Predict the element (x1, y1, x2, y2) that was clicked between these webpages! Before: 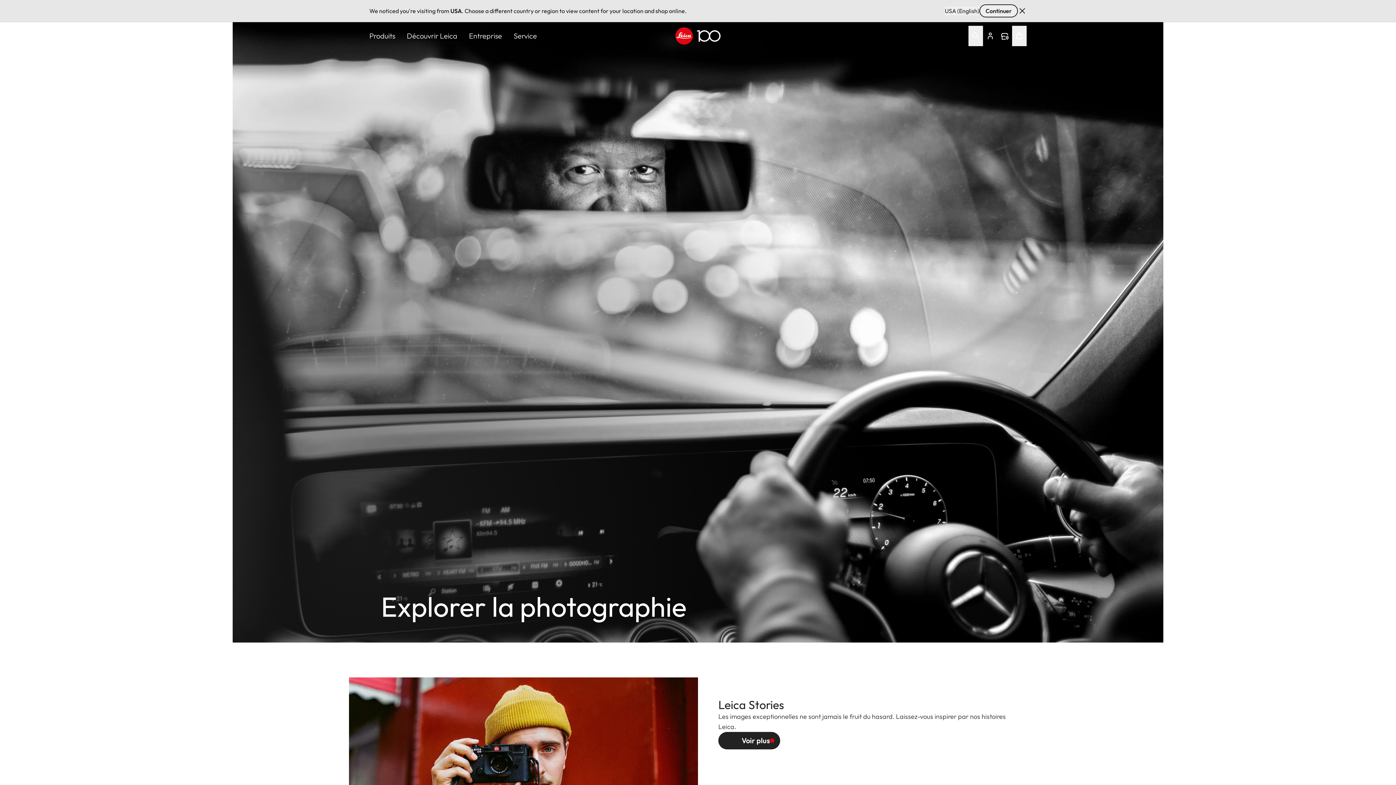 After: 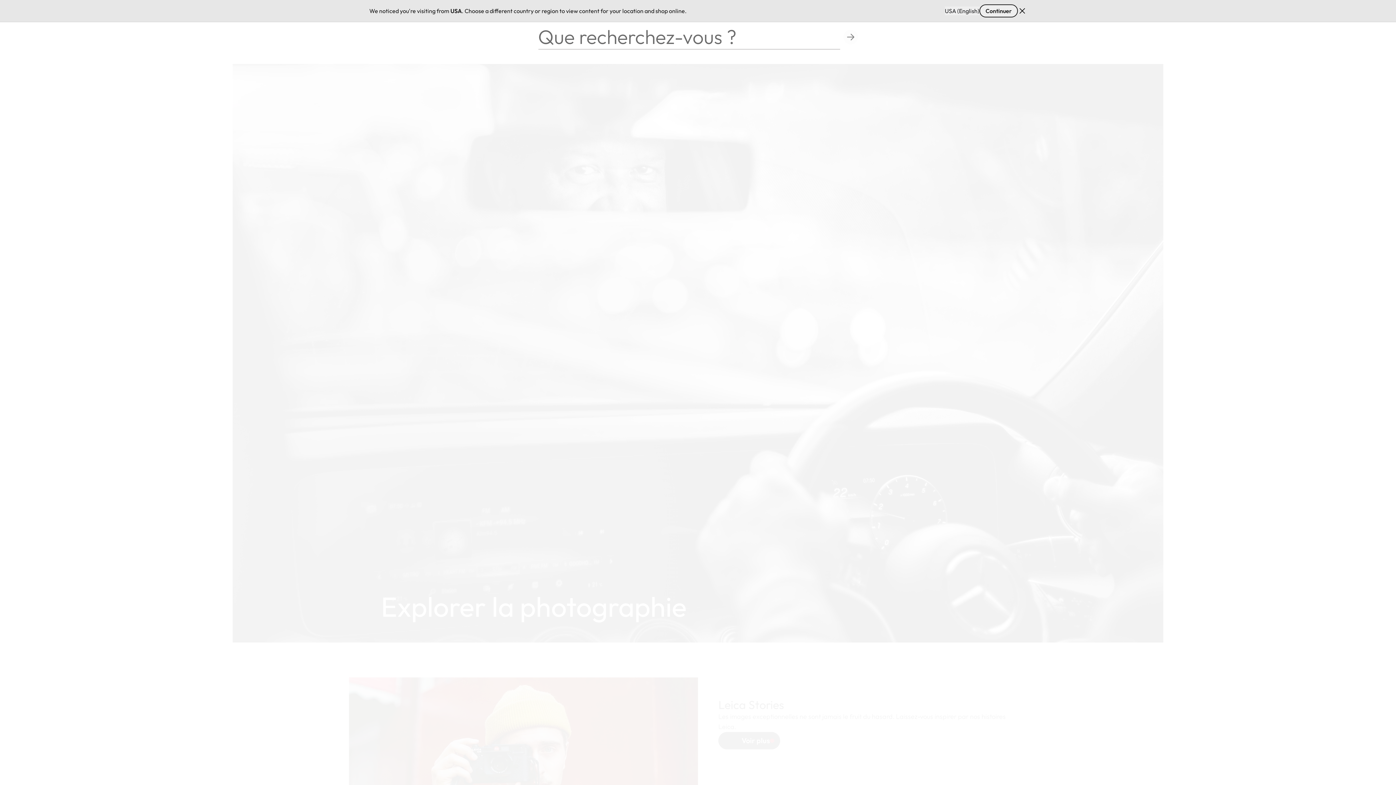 Action: label: Open search form  bbox: (968, 25, 983, 46)